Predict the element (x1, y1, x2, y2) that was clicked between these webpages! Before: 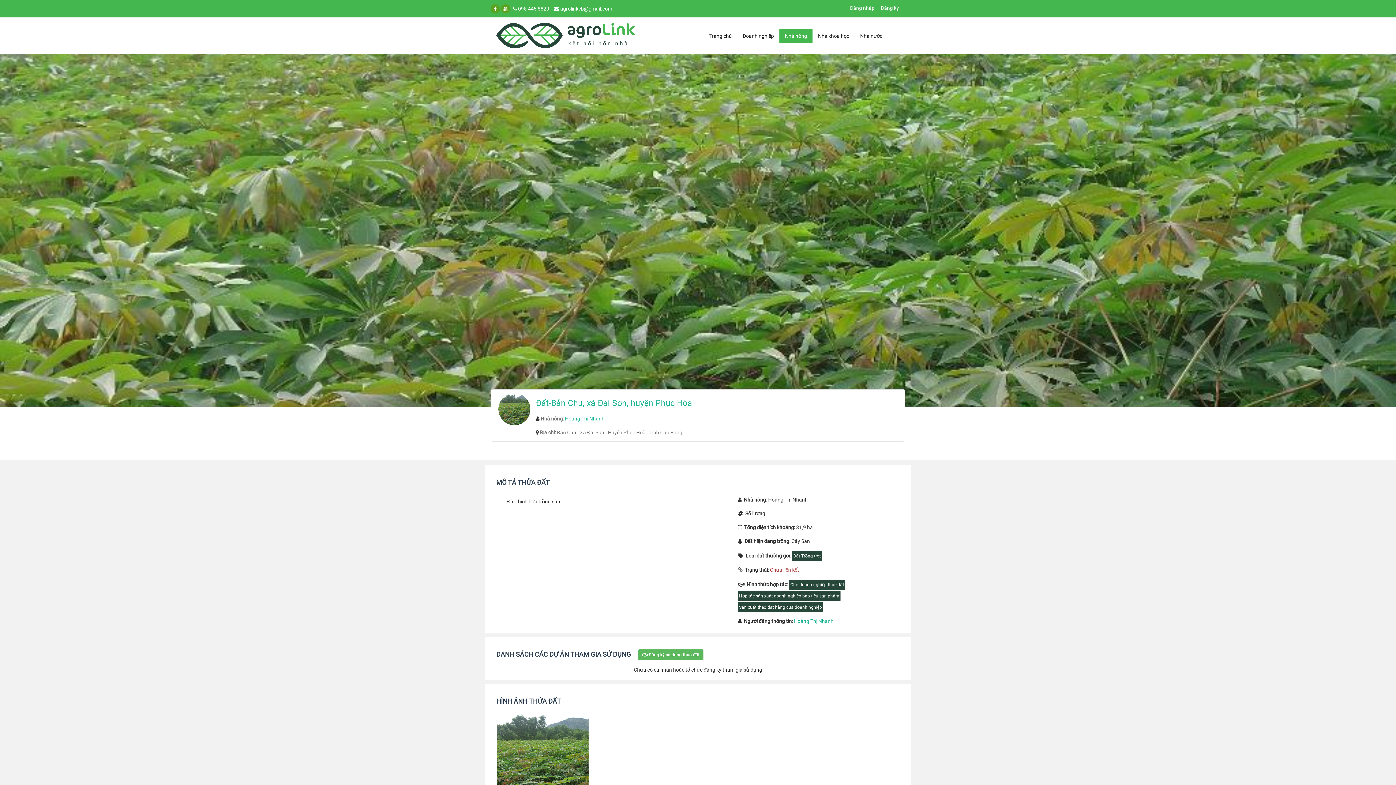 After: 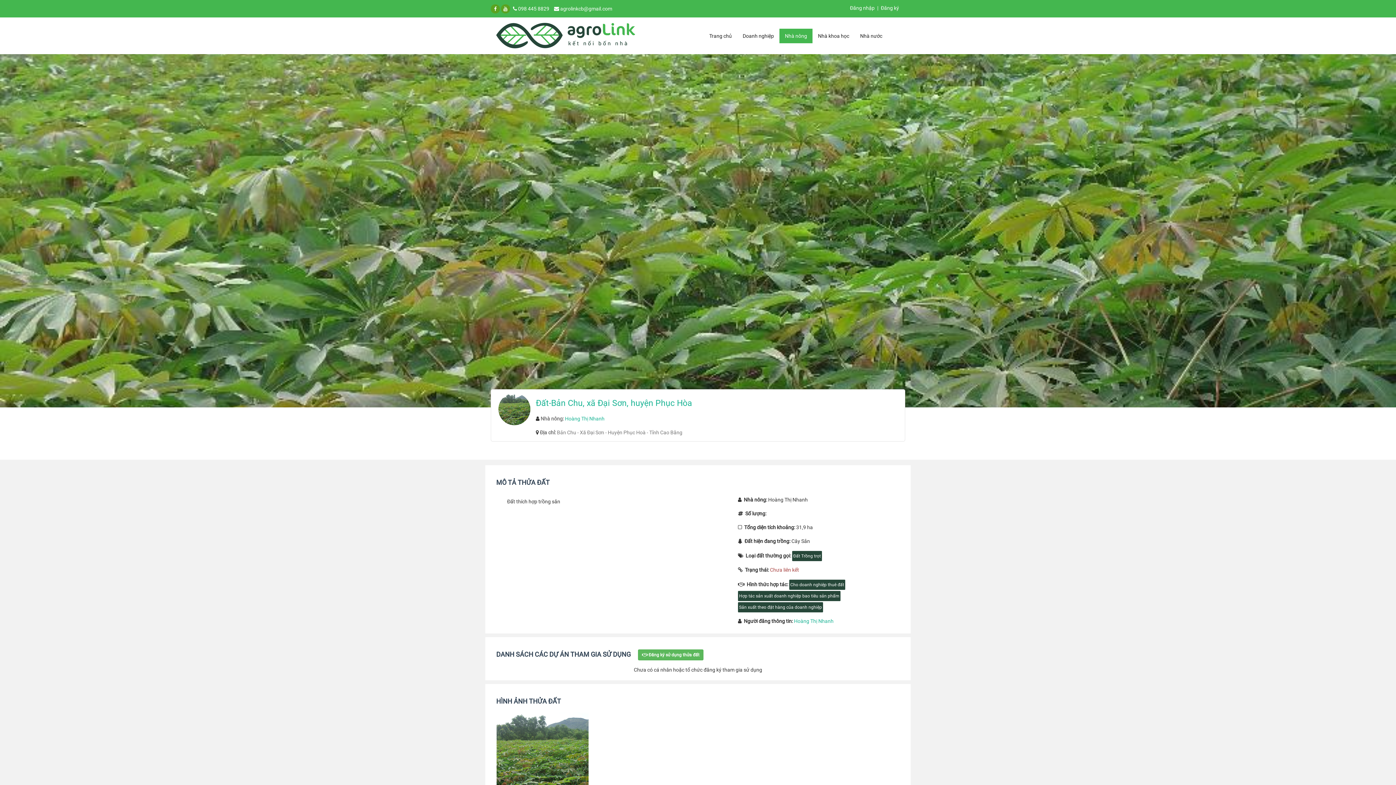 Action: bbox: (490, 22, 640, 41)